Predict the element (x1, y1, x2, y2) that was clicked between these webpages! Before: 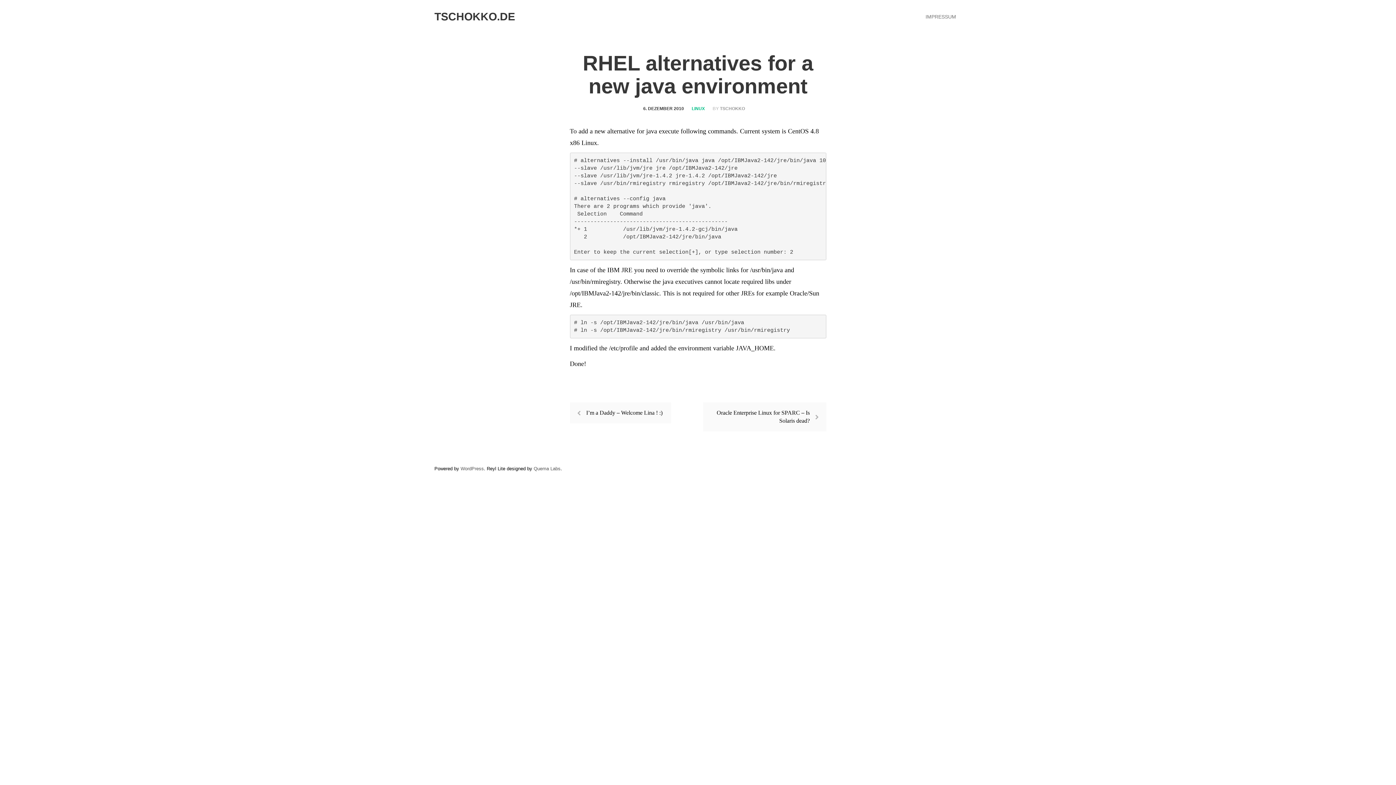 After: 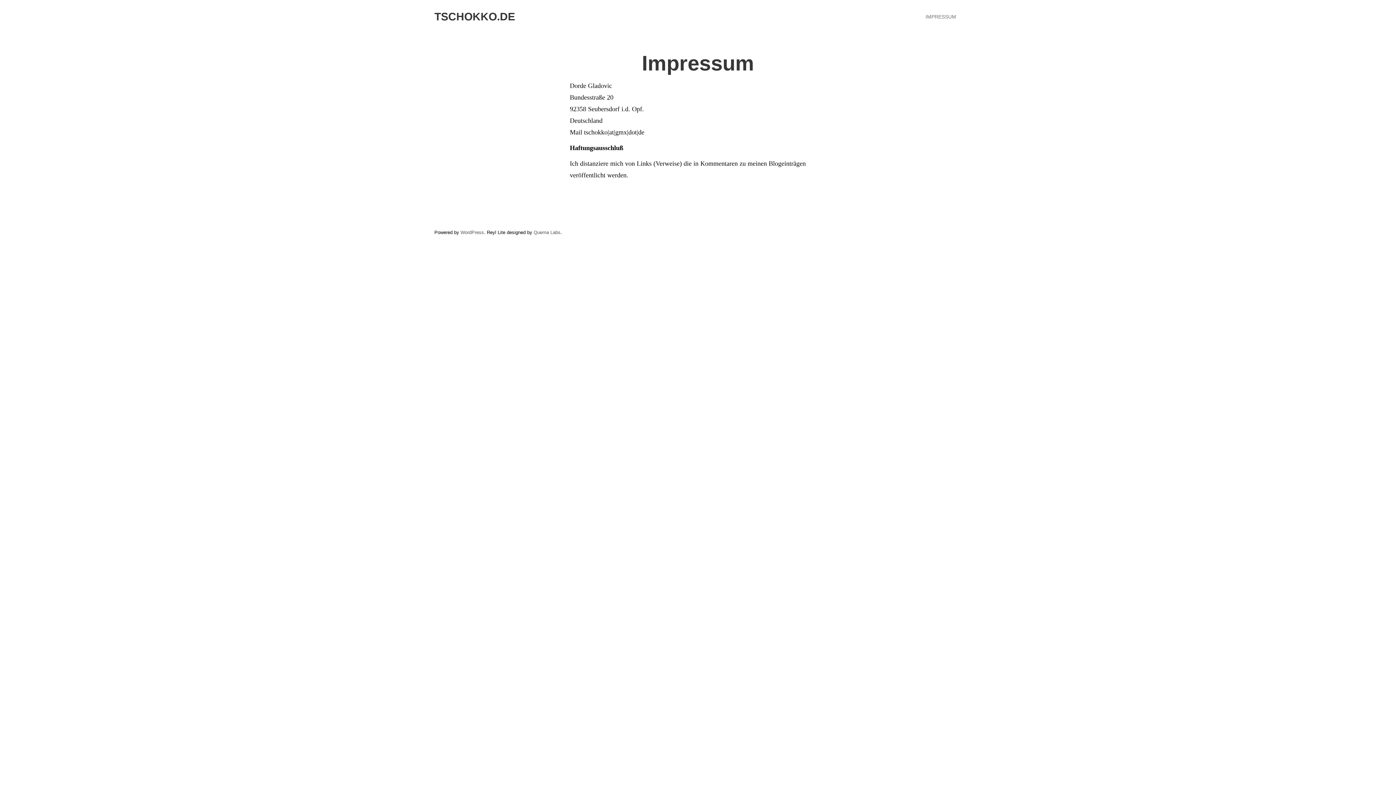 Action: label: IMPRESSUM bbox: (920, 9, 961, 24)